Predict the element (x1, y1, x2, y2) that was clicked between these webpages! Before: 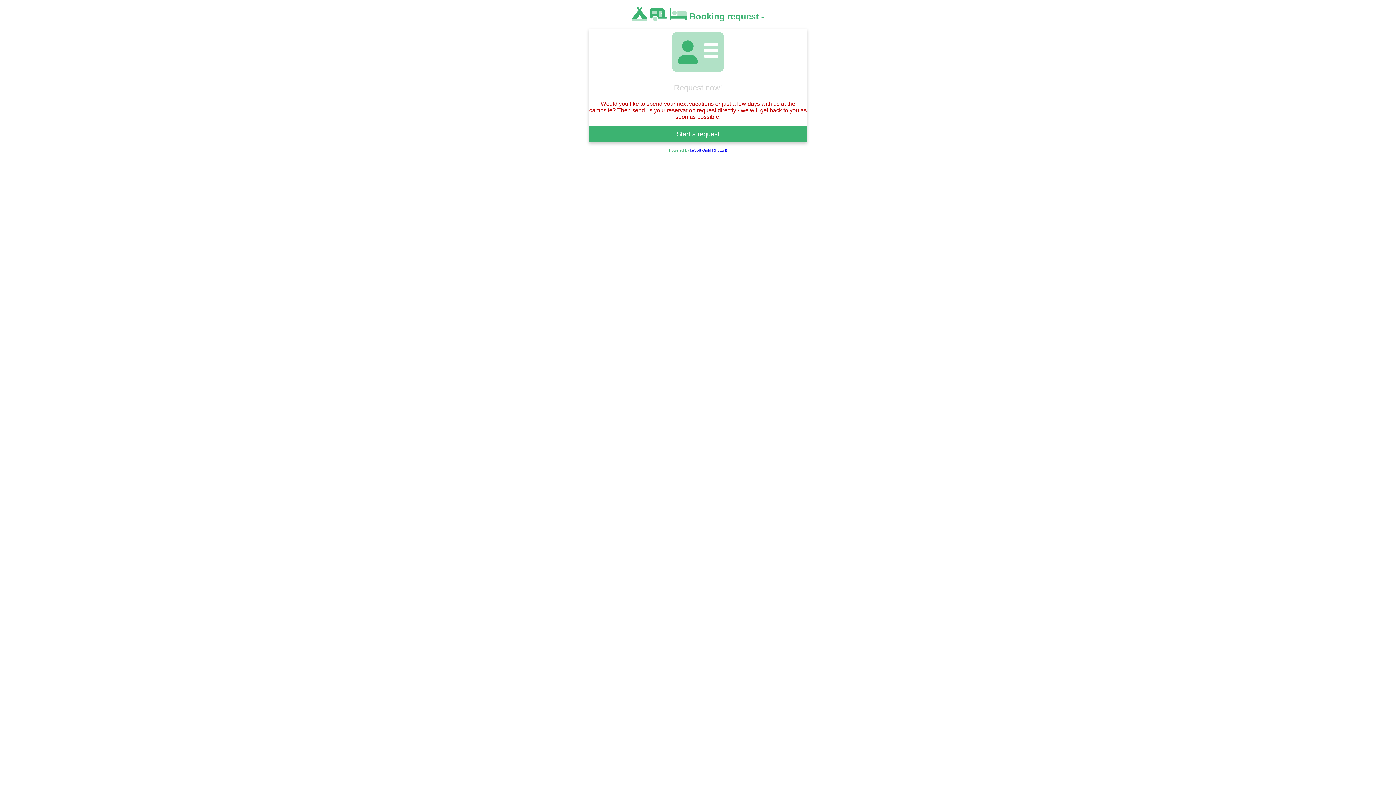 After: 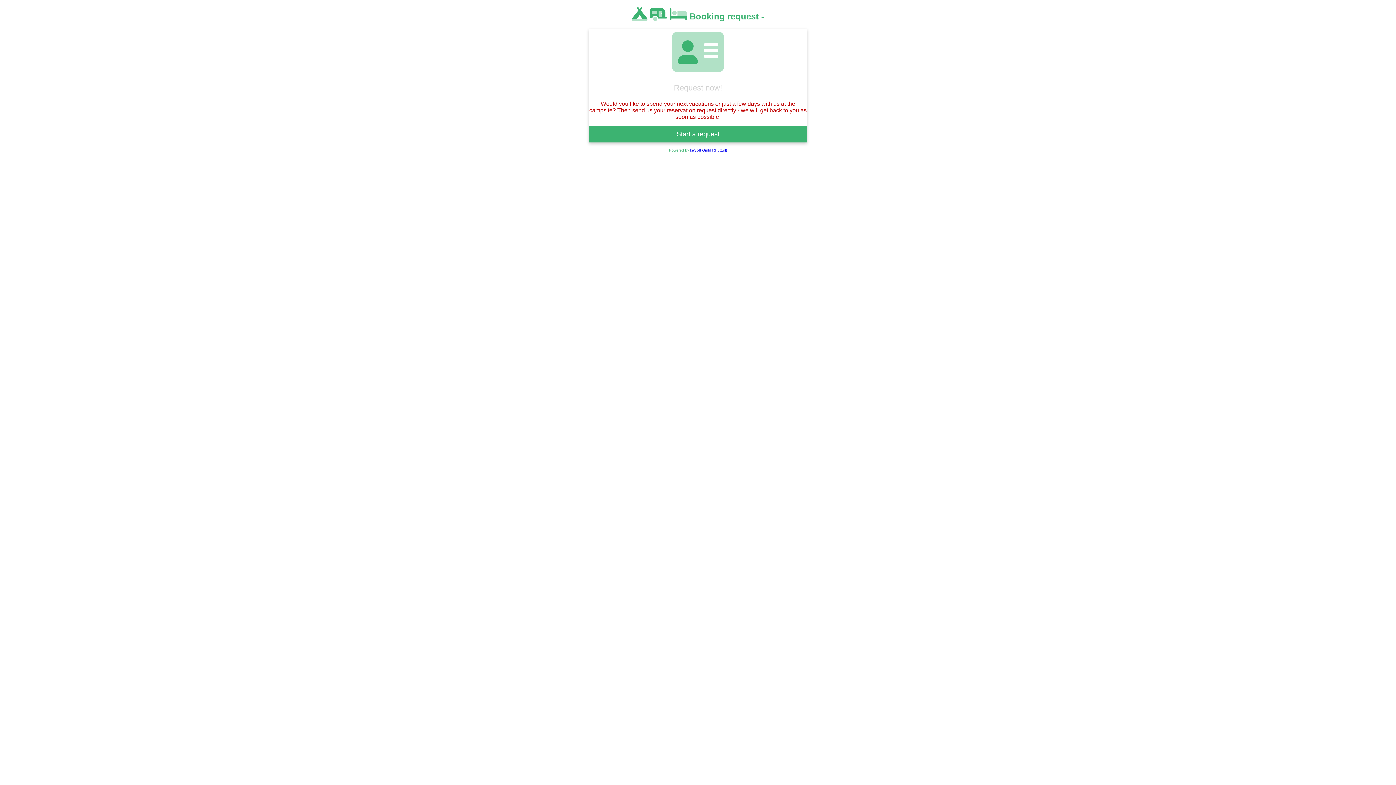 Action: label: kaSoft GmbH (Huttwil) bbox: (690, 148, 727, 152)